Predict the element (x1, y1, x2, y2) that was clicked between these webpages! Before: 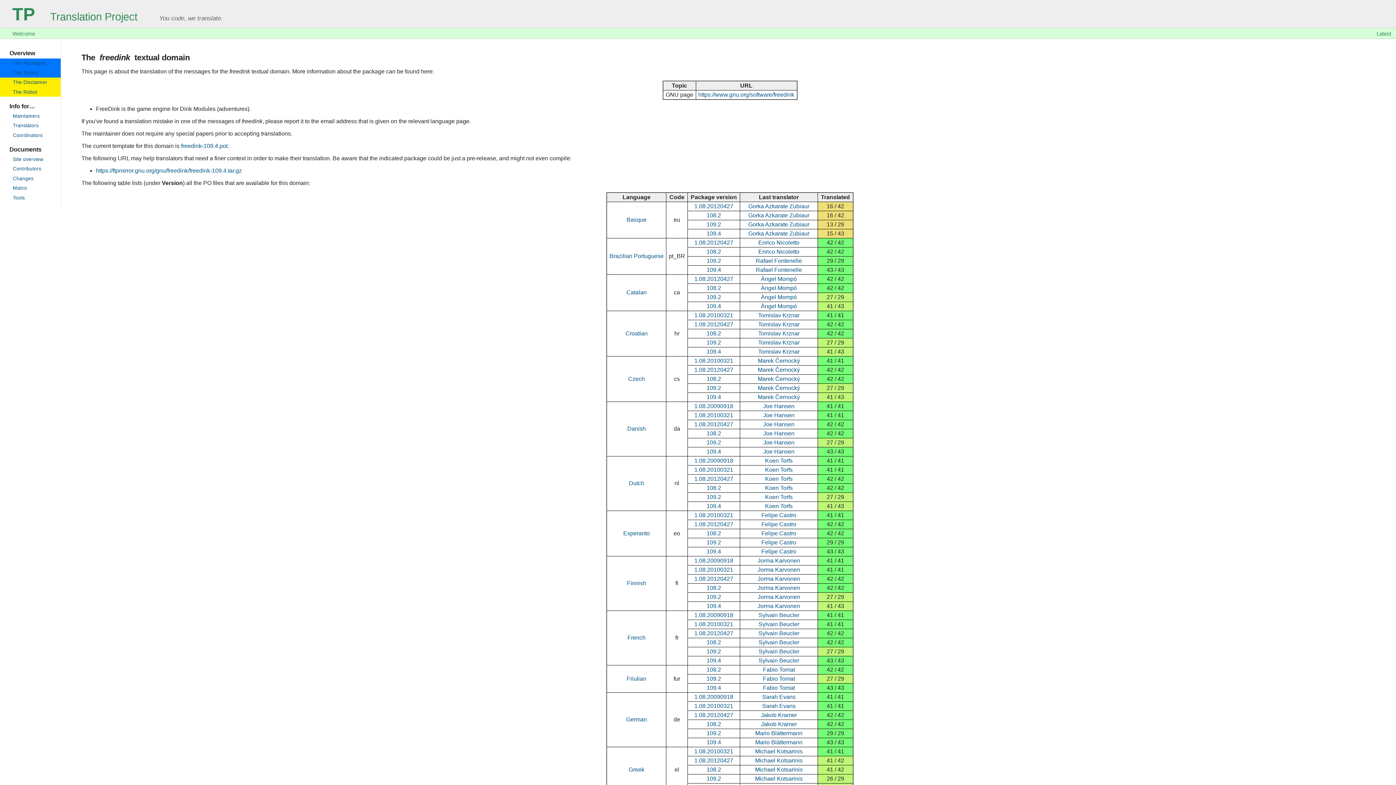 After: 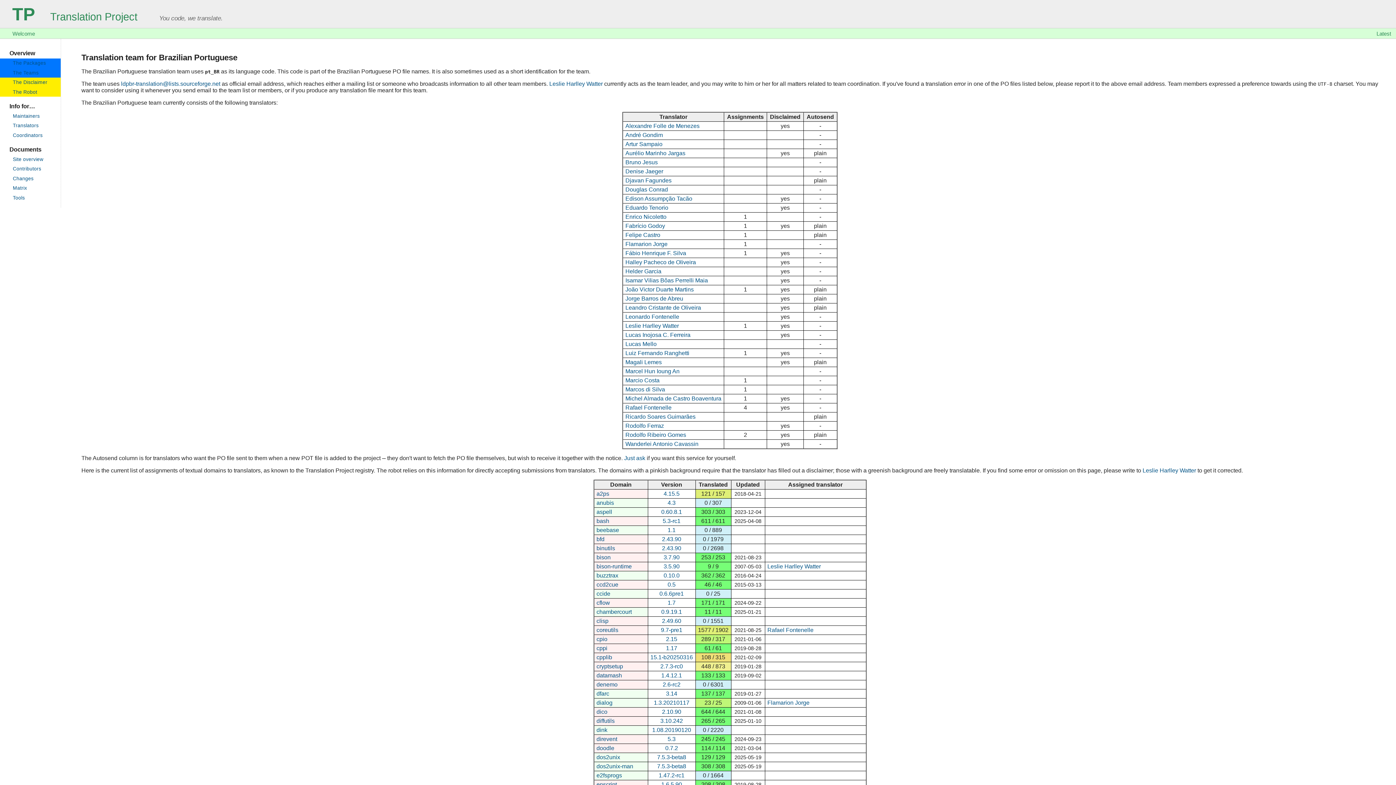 Action: bbox: (609, 253, 663, 259) label: Brazilian Portuguese